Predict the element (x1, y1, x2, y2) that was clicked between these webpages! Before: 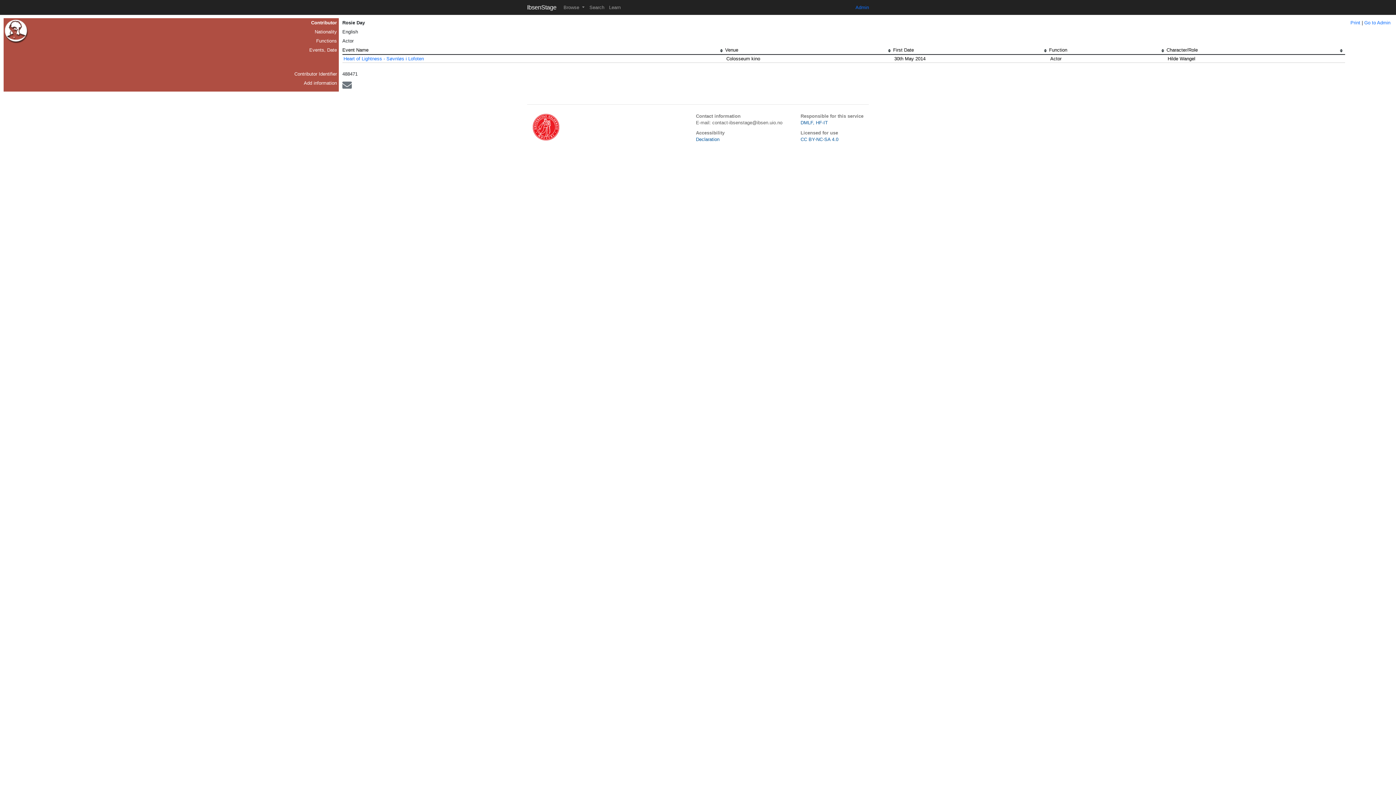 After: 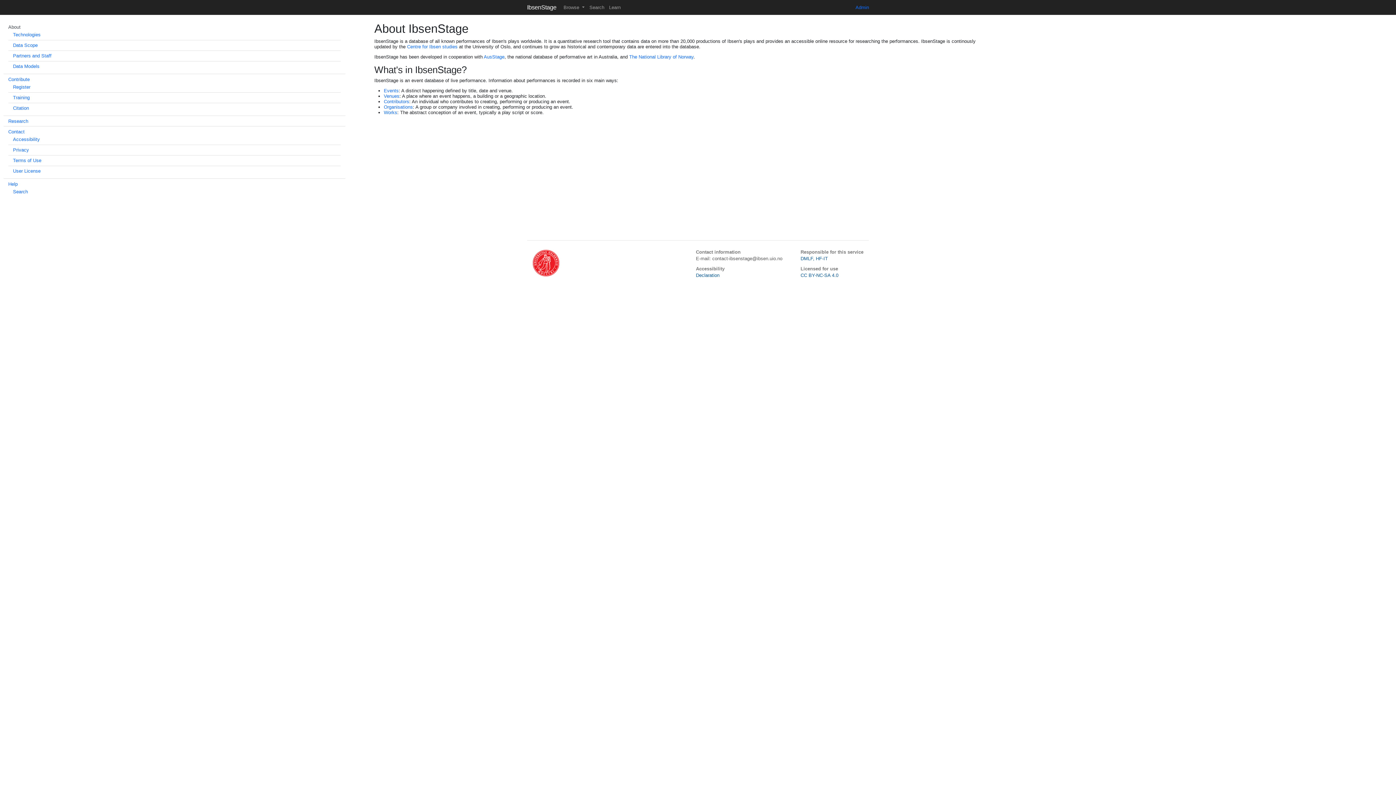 Action: label: Learn bbox: (606, 2, 623, 12)